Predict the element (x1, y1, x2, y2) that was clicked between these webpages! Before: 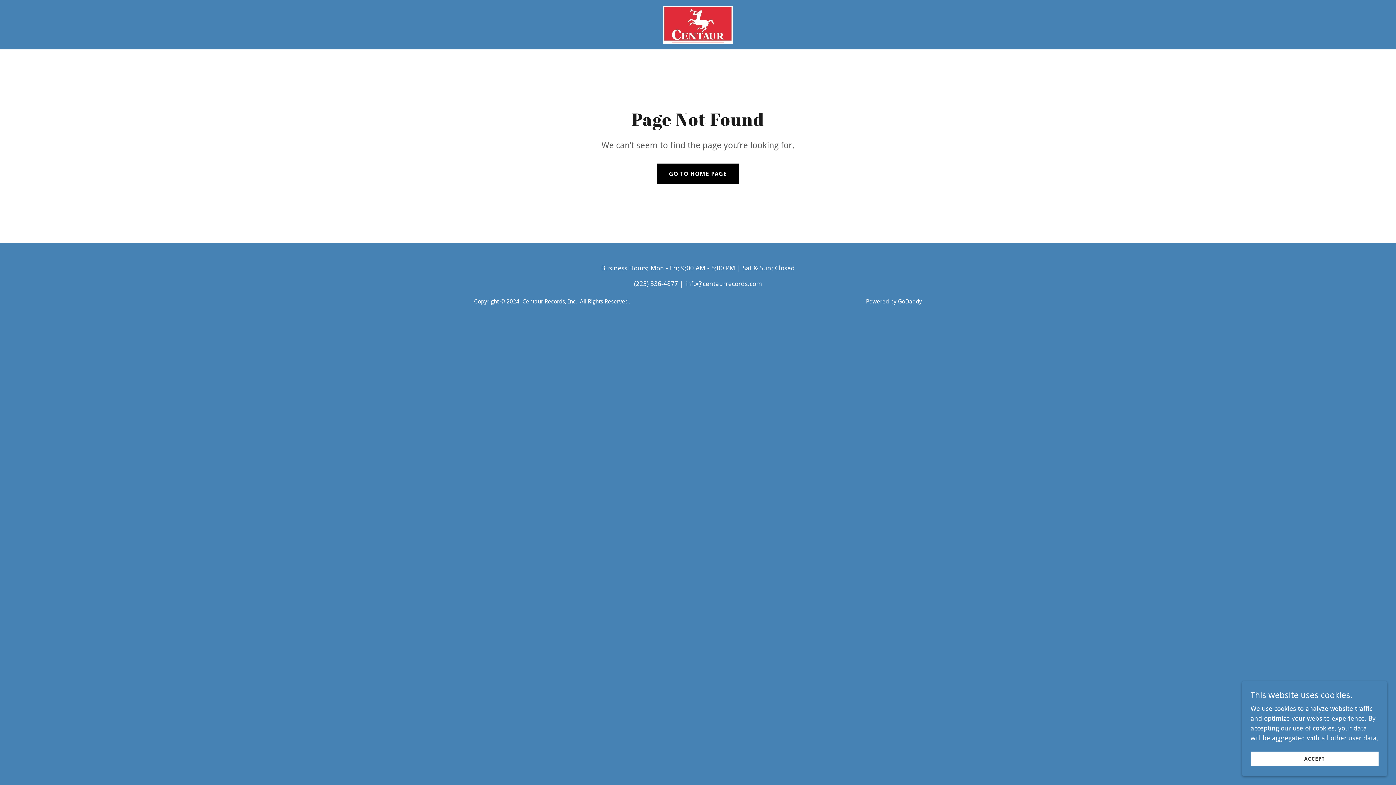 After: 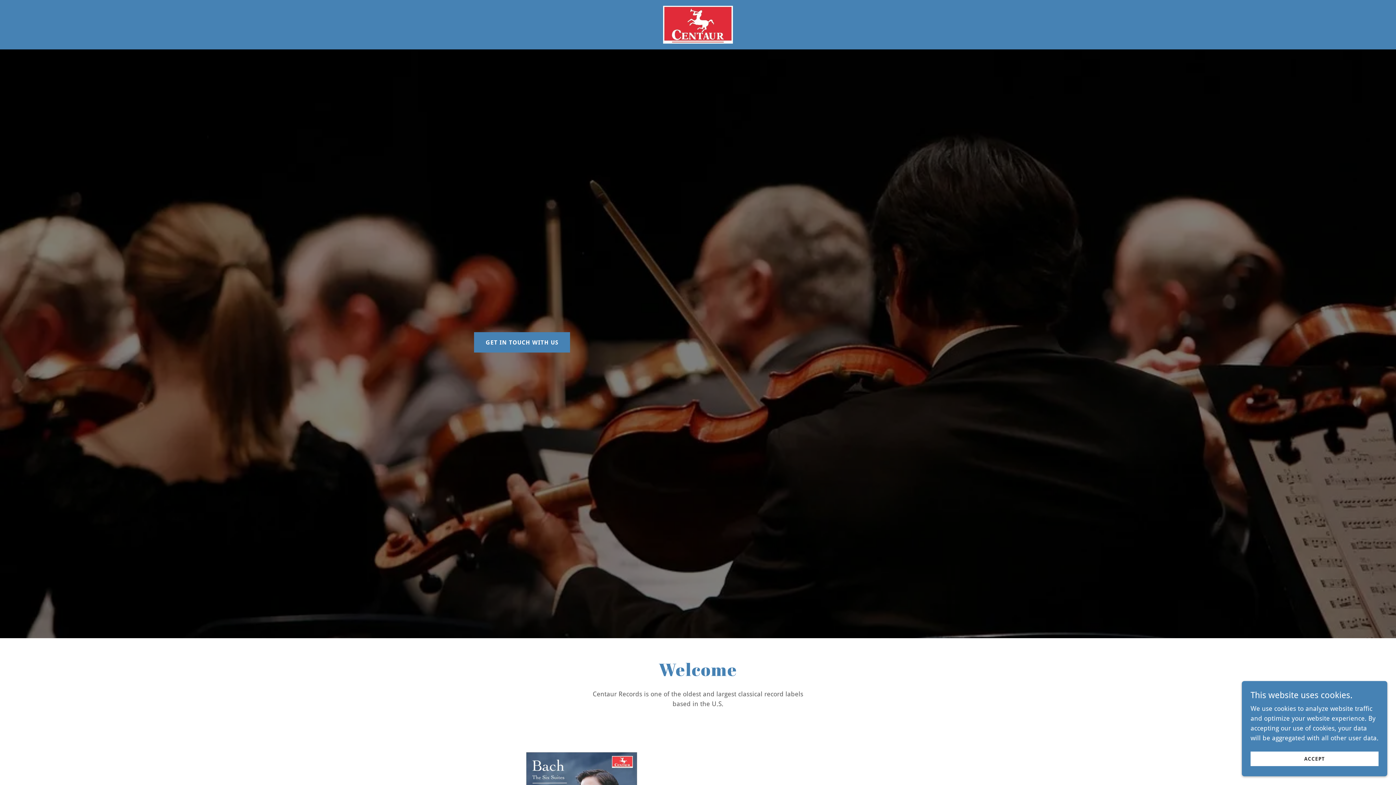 Action: bbox: (657, 163, 738, 184) label: GO TO HOME PAGE